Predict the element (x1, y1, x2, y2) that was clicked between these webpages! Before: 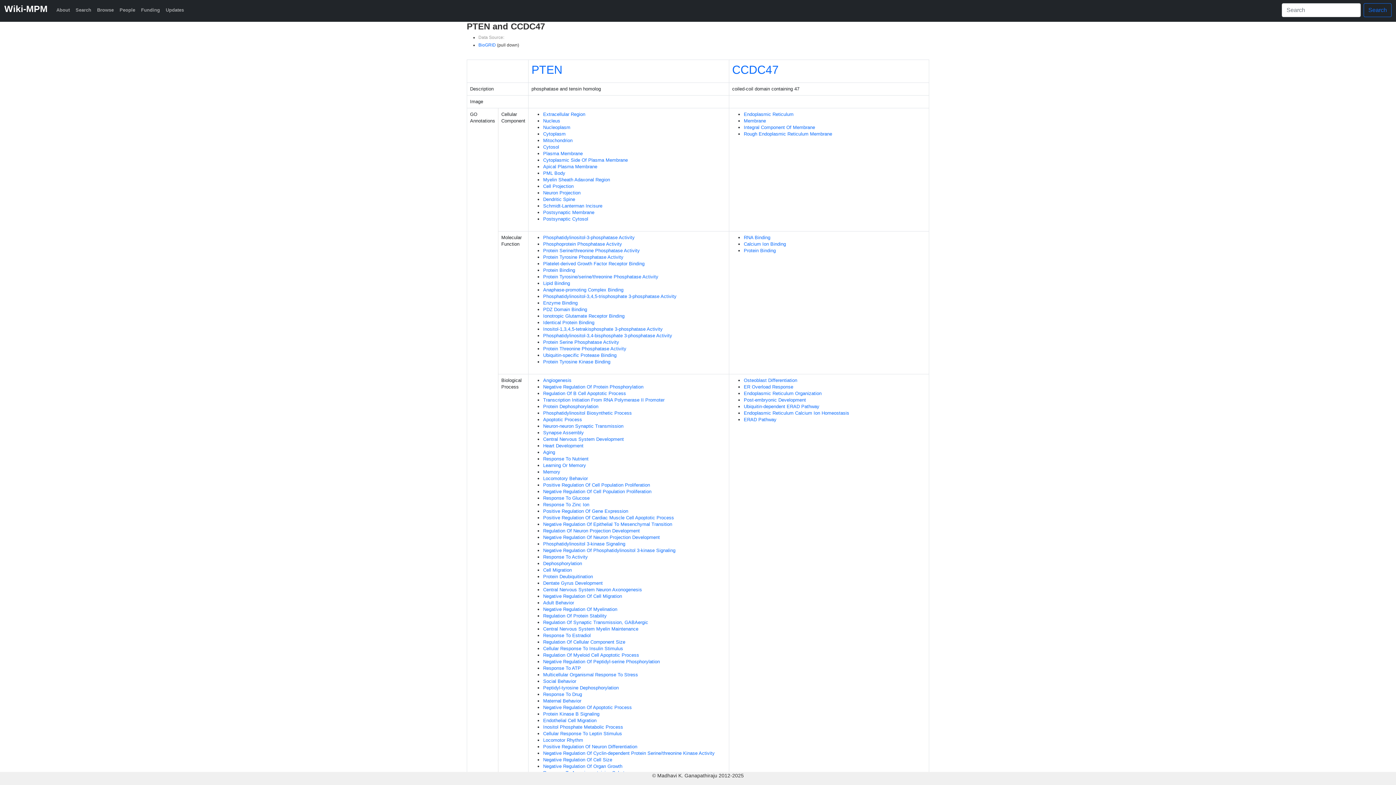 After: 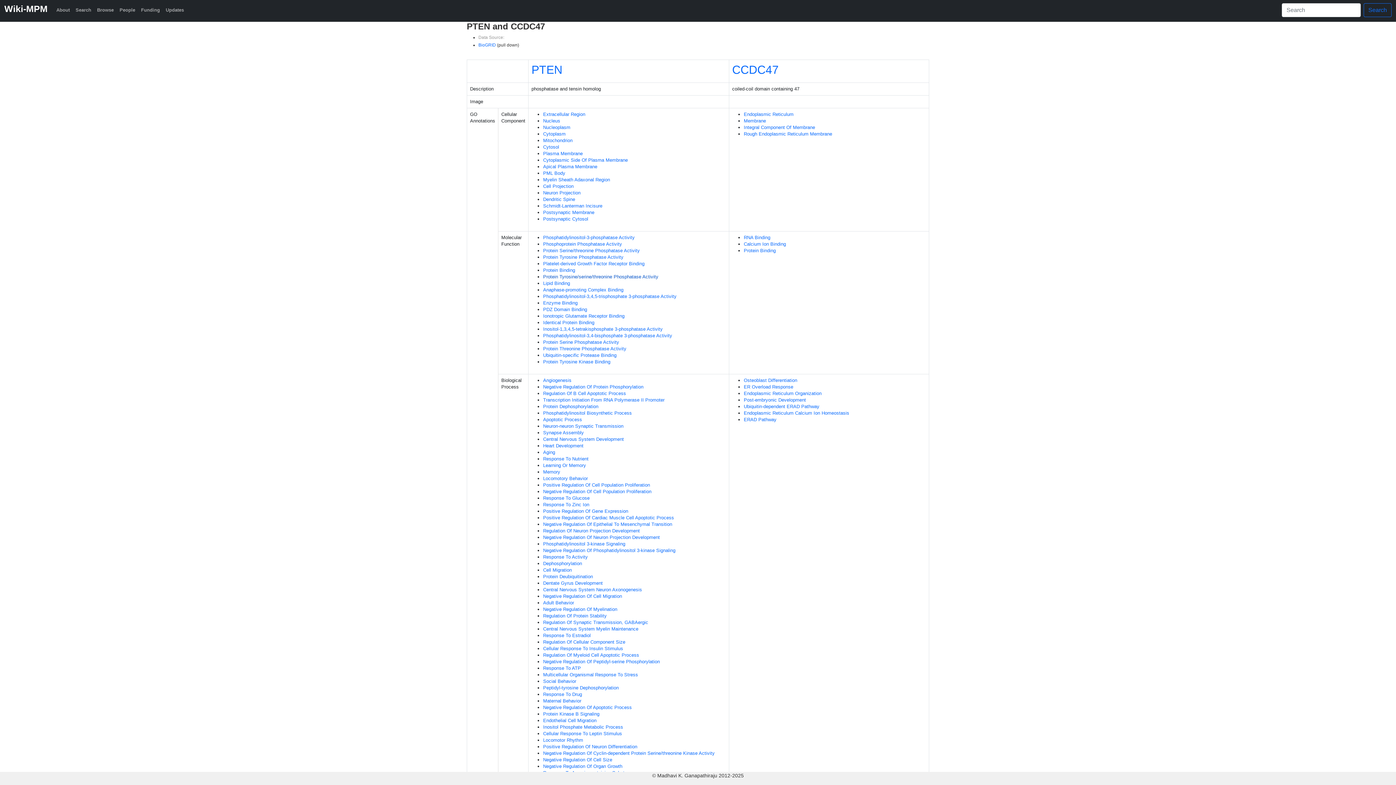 Action: bbox: (543, 274, 658, 279) label: Protein Tyrosine/serine/threonine Phosphatase Activity